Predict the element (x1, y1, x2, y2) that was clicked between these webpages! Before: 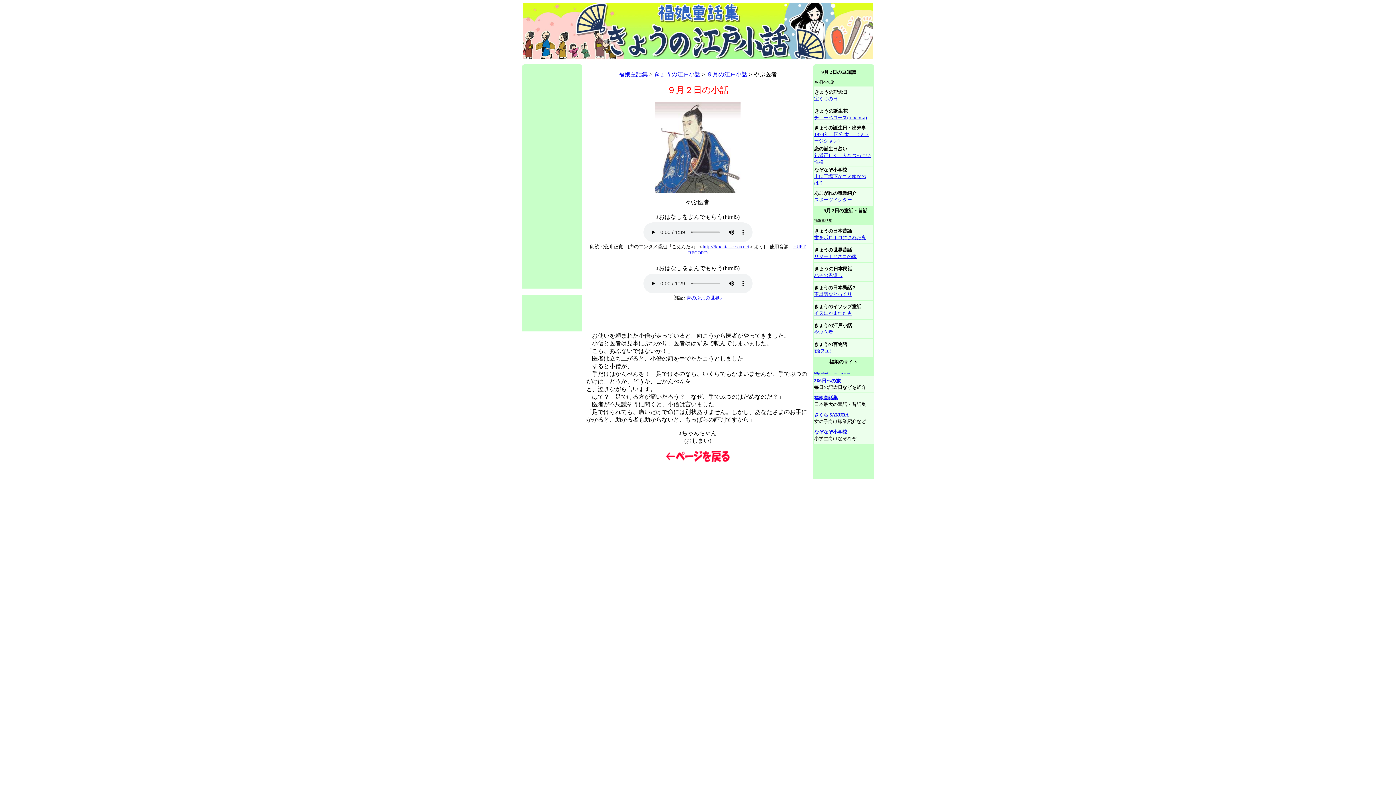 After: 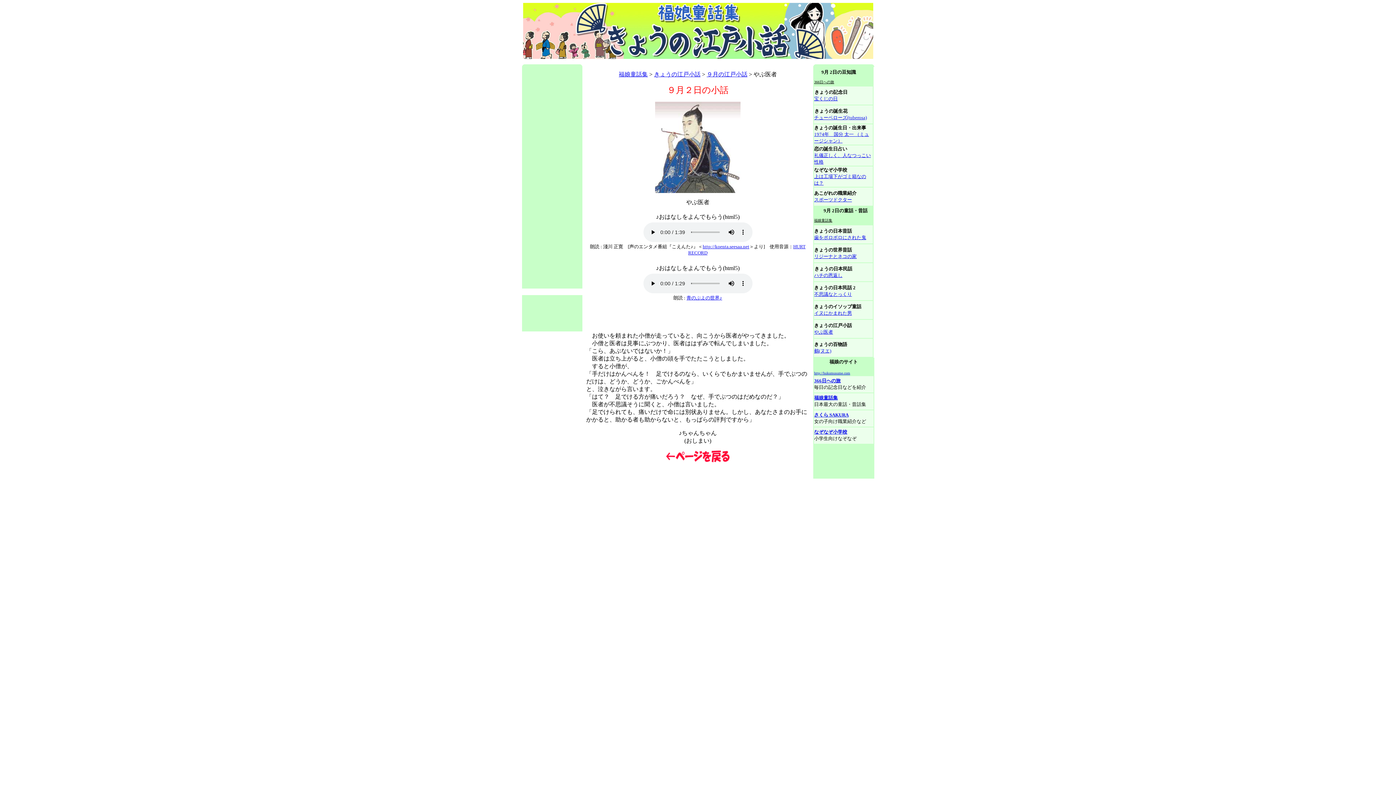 Action: bbox: (814, 328, 833, 334) label: やぶ医者